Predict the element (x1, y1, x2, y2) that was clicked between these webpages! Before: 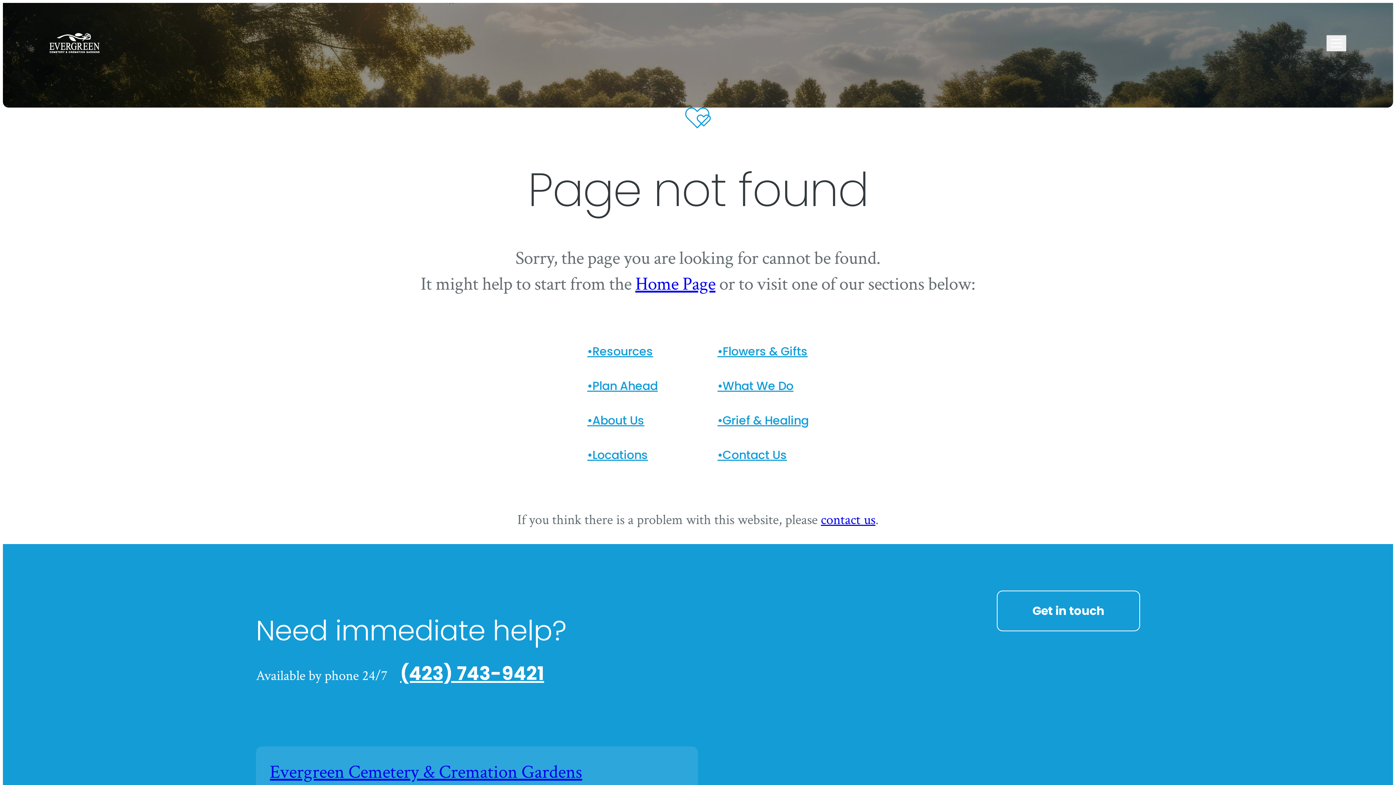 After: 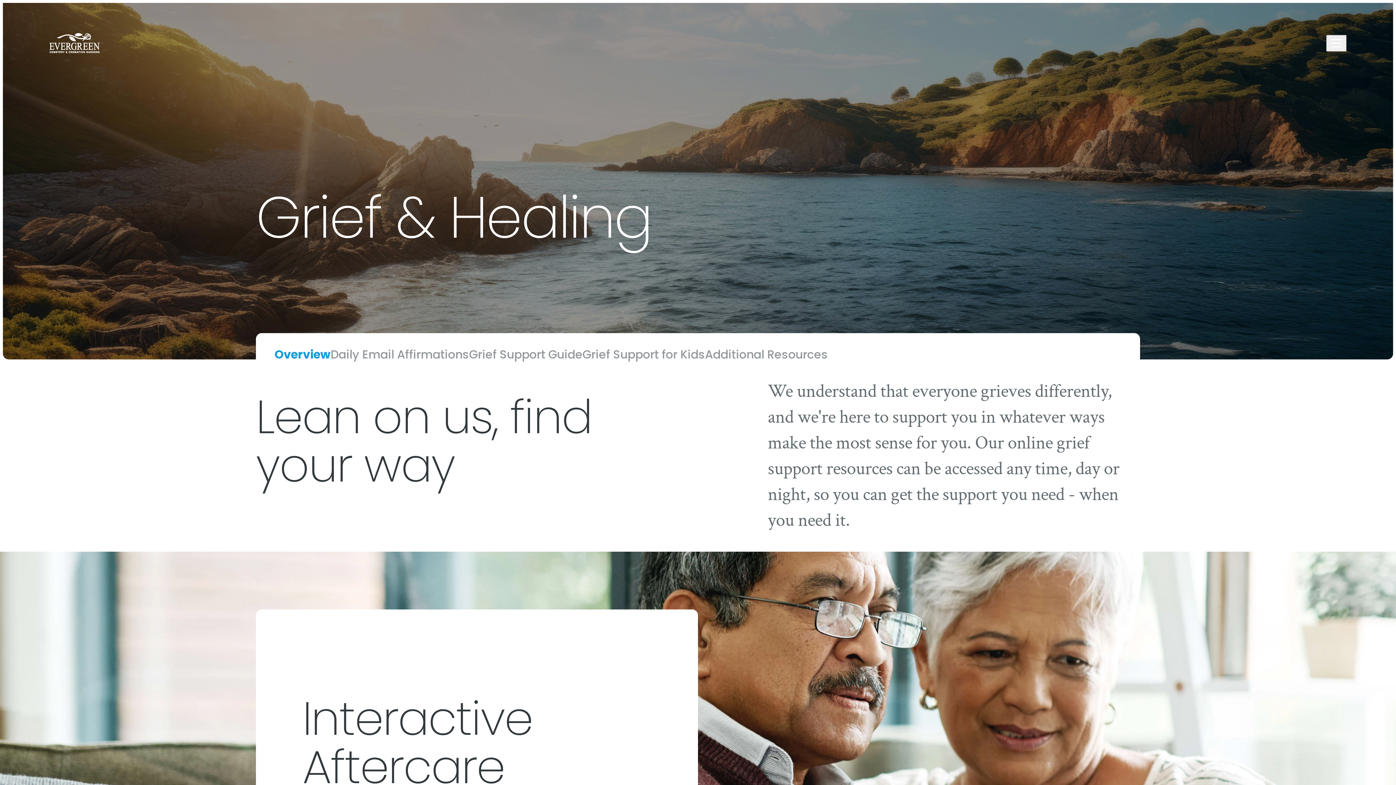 Action: bbox: (717, 413, 808, 427) label: Grief & Healing